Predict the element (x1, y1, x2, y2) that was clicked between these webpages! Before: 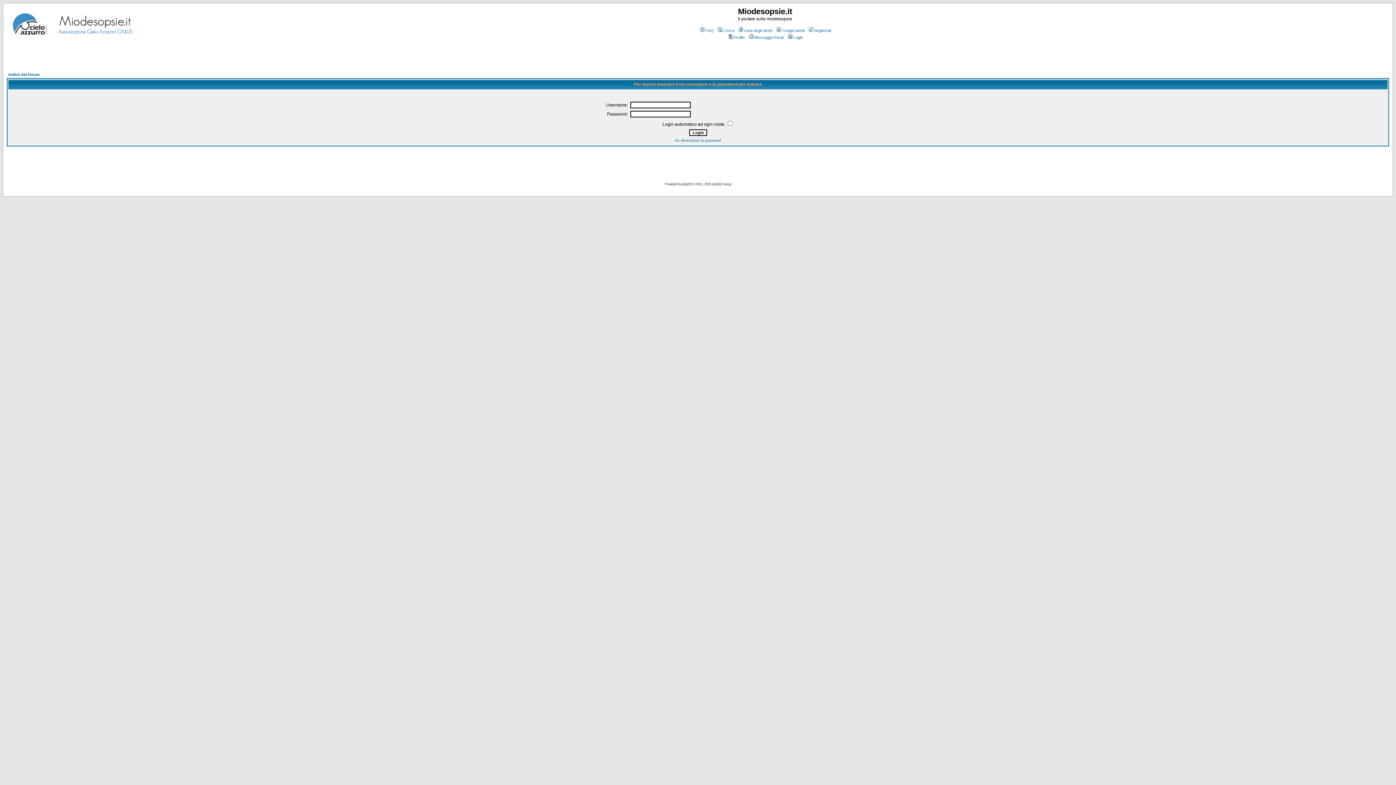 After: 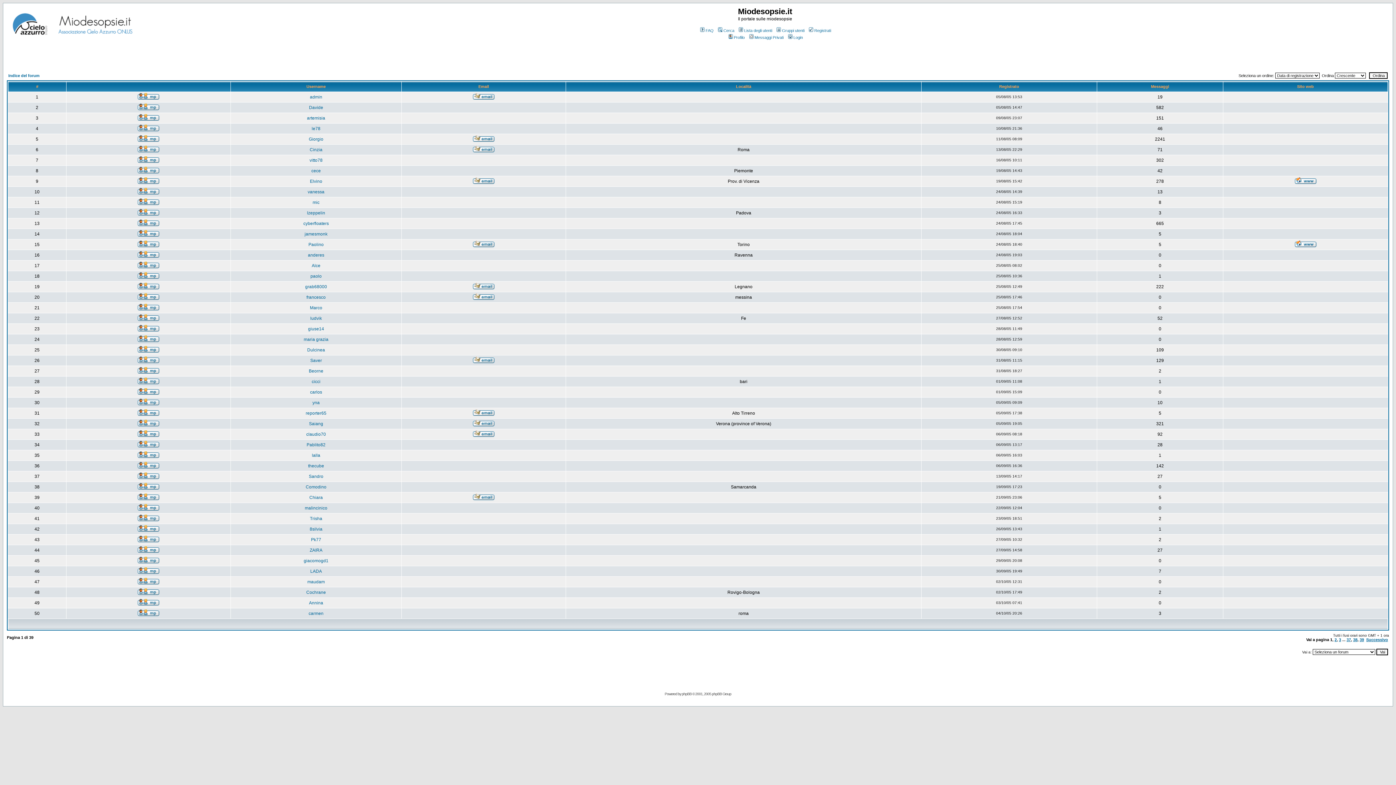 Action: label: Lista degli utenti bbox: (737, 28, 772, 32)